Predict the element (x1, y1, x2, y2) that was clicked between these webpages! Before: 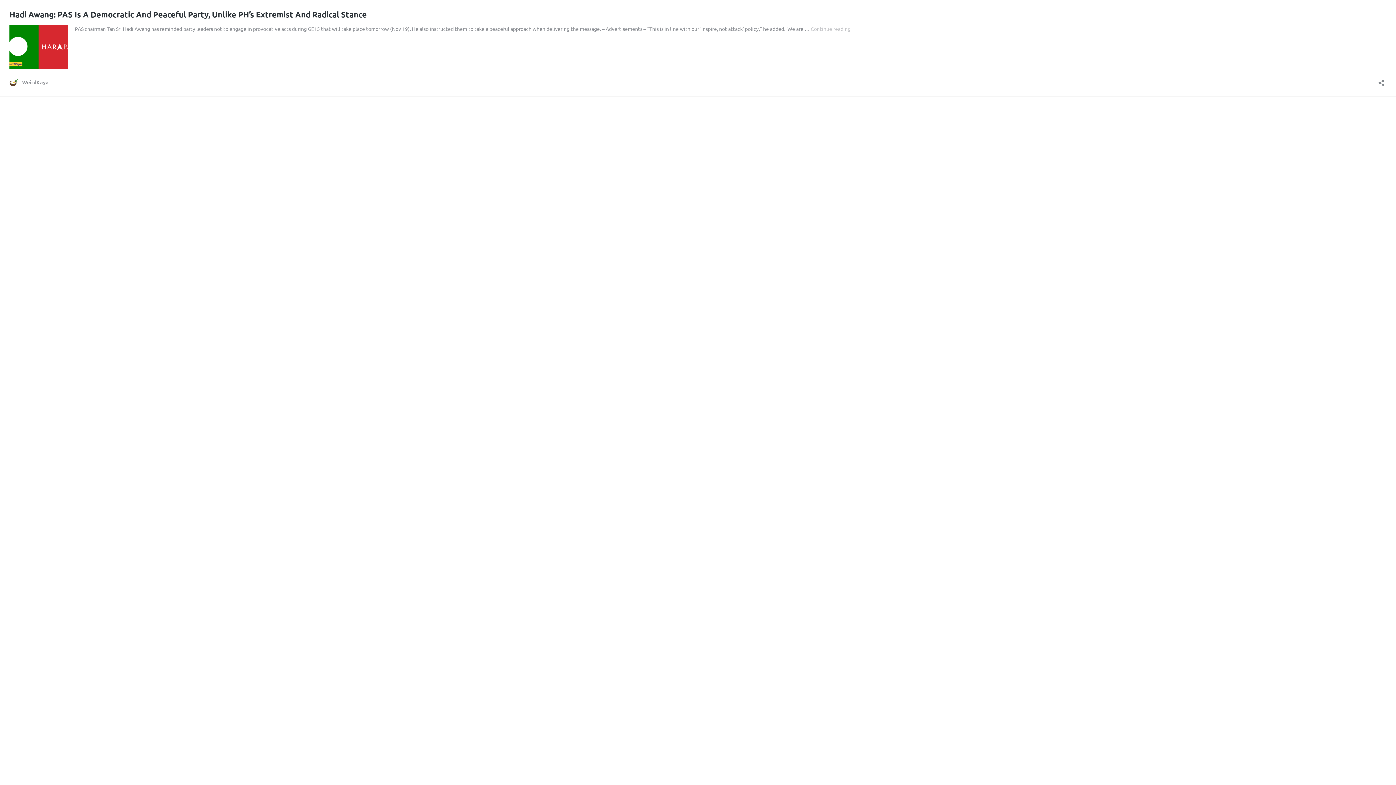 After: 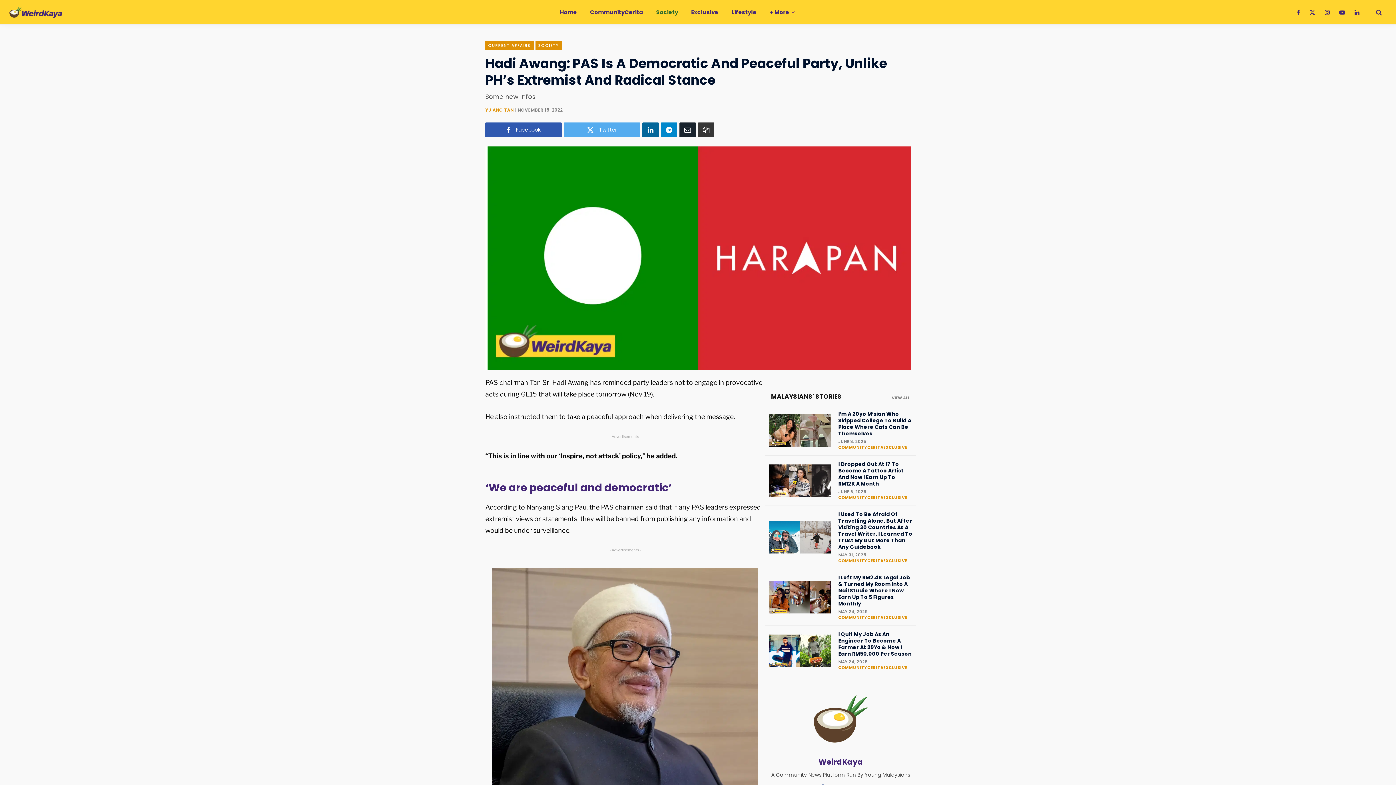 Action: bbox: (810, 25, 850, 32) label: Continue reading
Hadi Awang: PAS Is A Democratic And Peaceful Party, Unlike PH’s Extremist And Radical Stance